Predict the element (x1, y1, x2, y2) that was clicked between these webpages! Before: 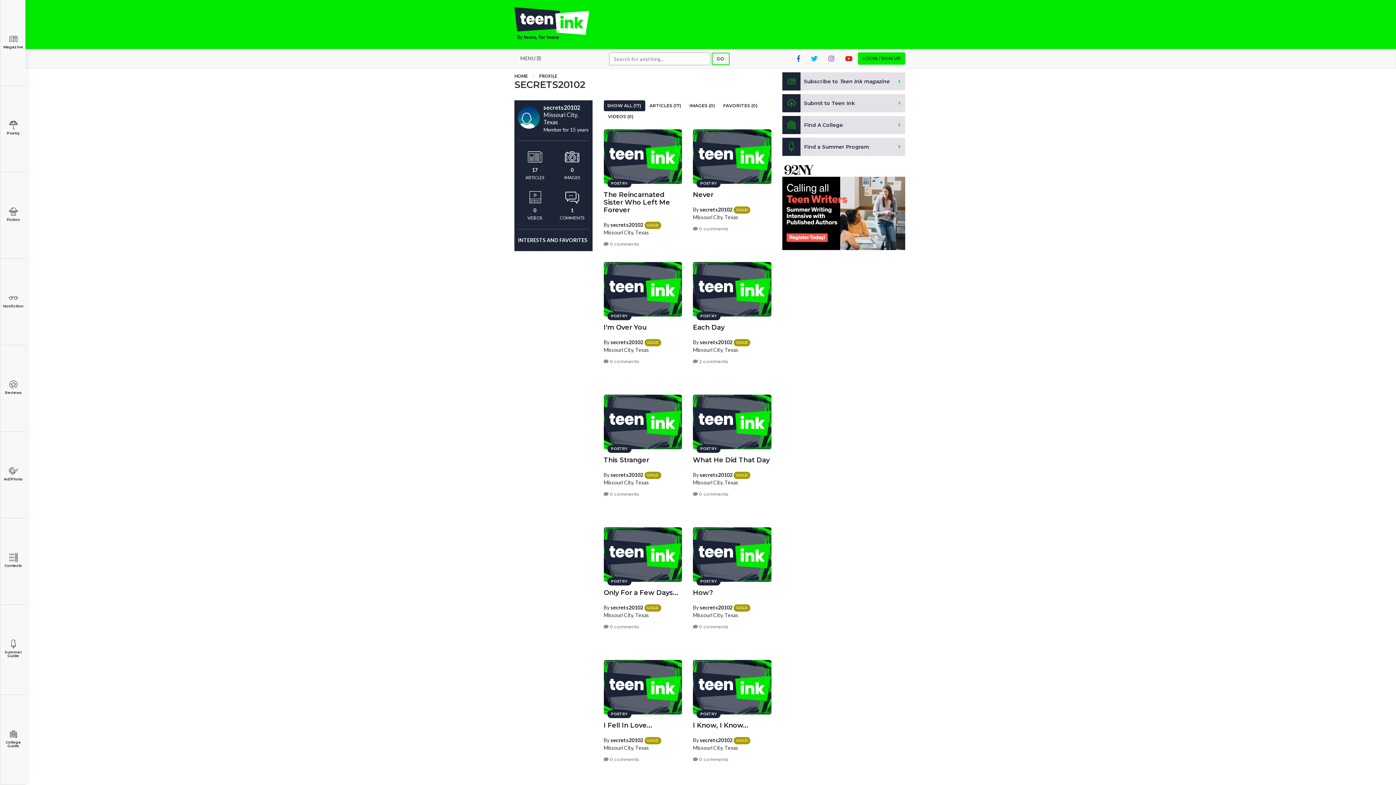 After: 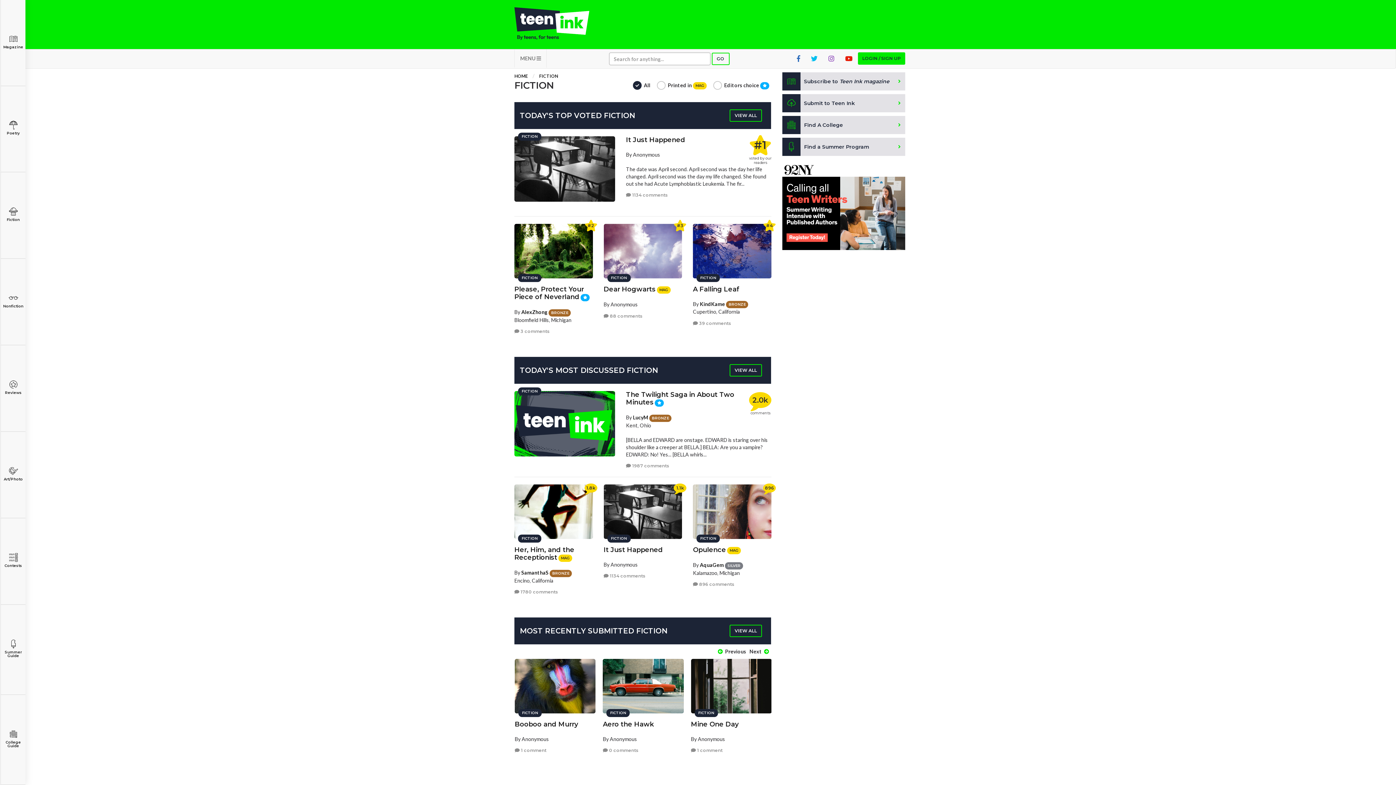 Action: label: Fiction bbox: (0, 172, 25, 258)